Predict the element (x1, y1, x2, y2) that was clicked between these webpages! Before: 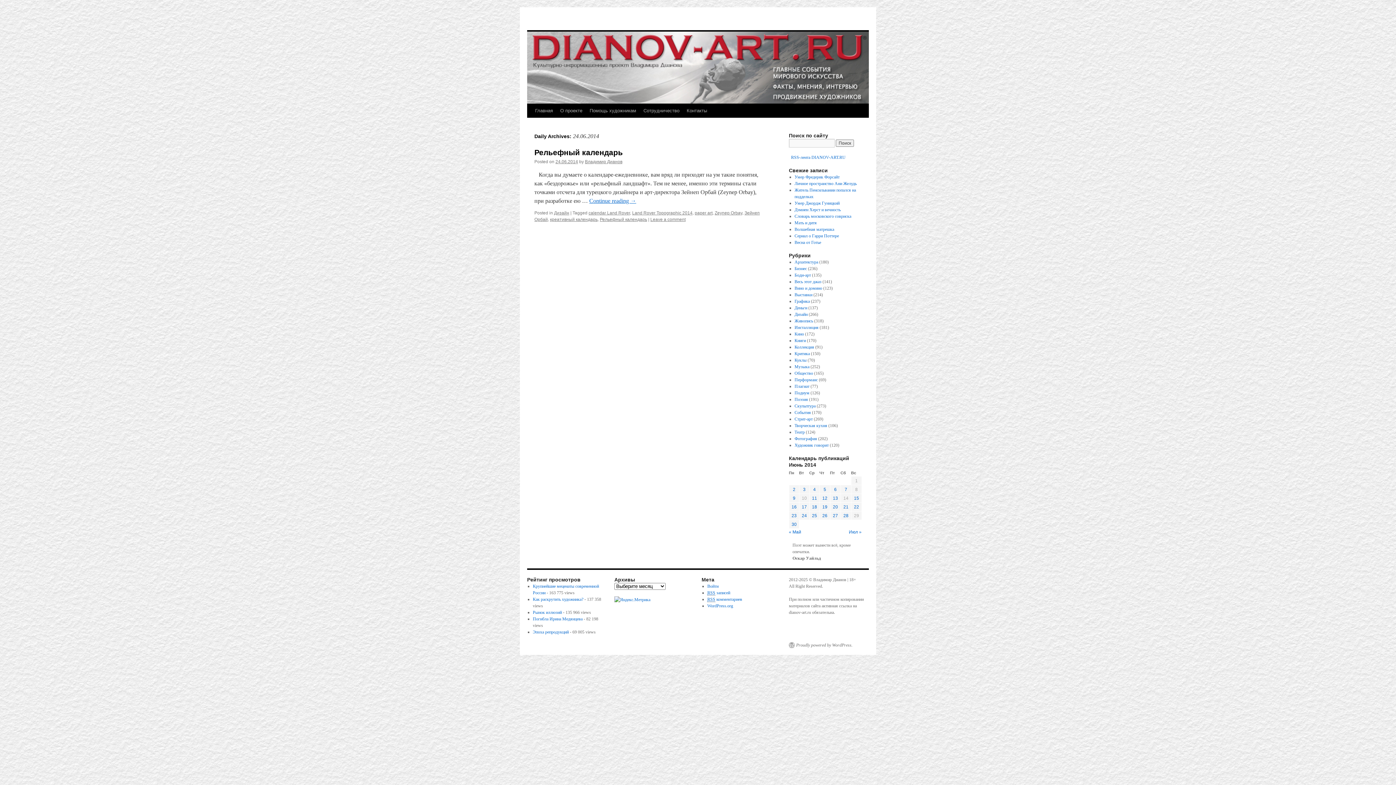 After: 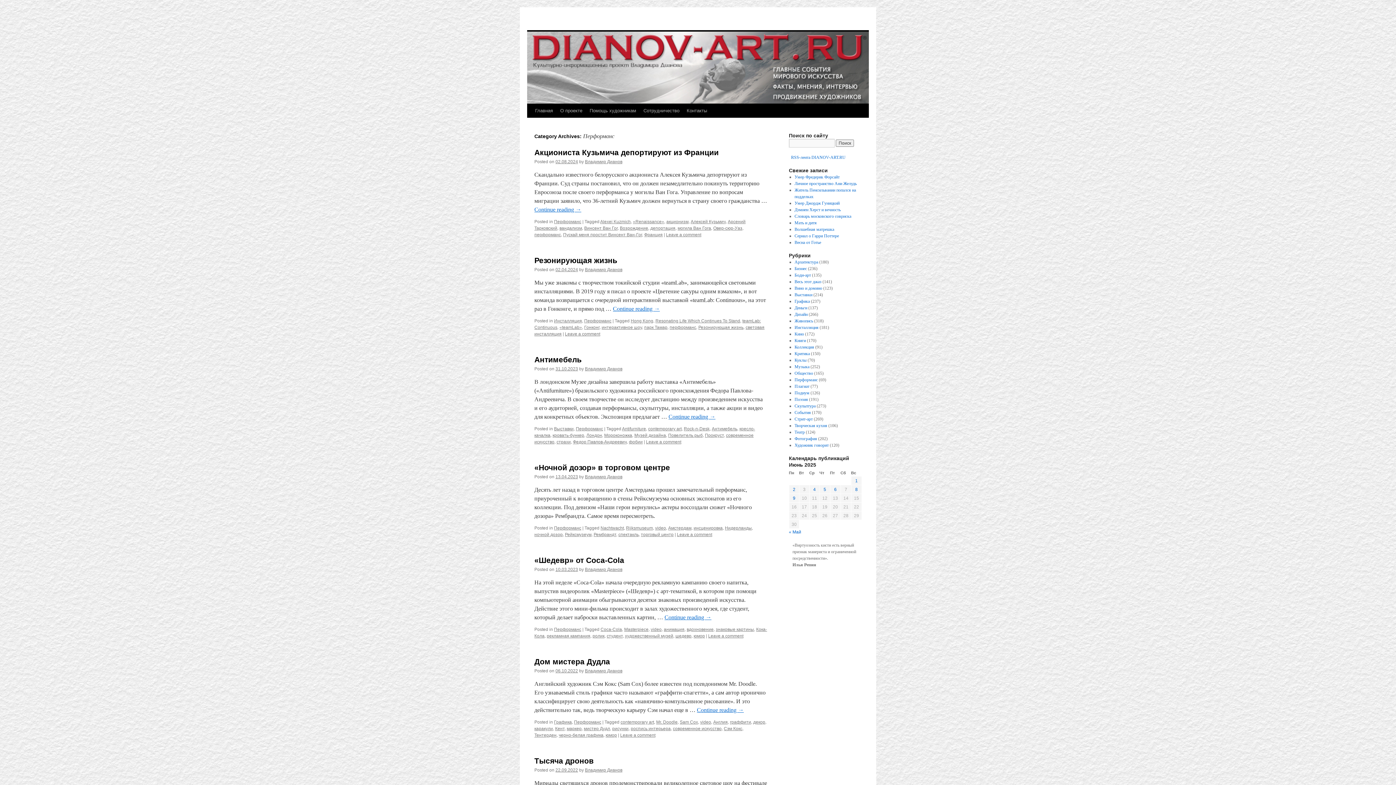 Action: label: Перформанс bbox: (794, 377, 818, 382)